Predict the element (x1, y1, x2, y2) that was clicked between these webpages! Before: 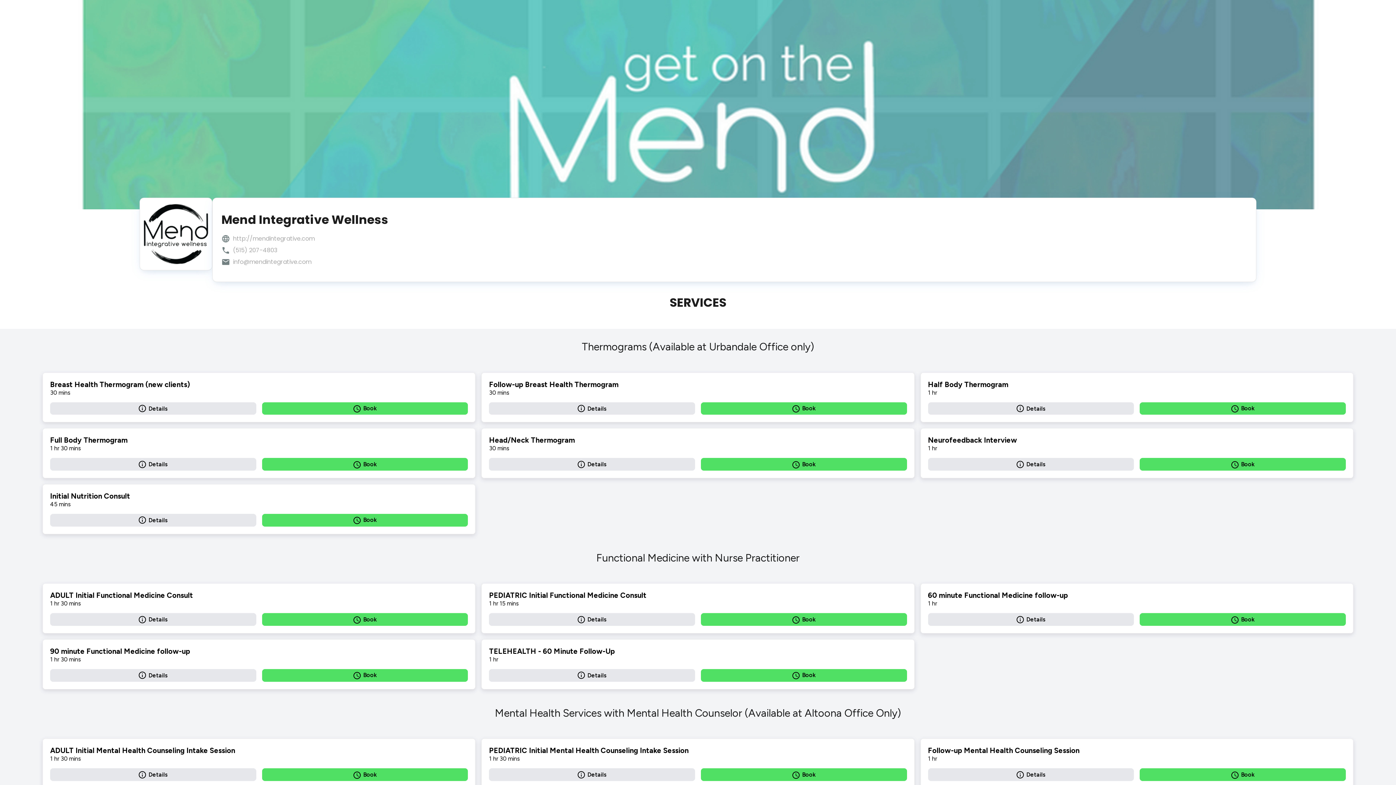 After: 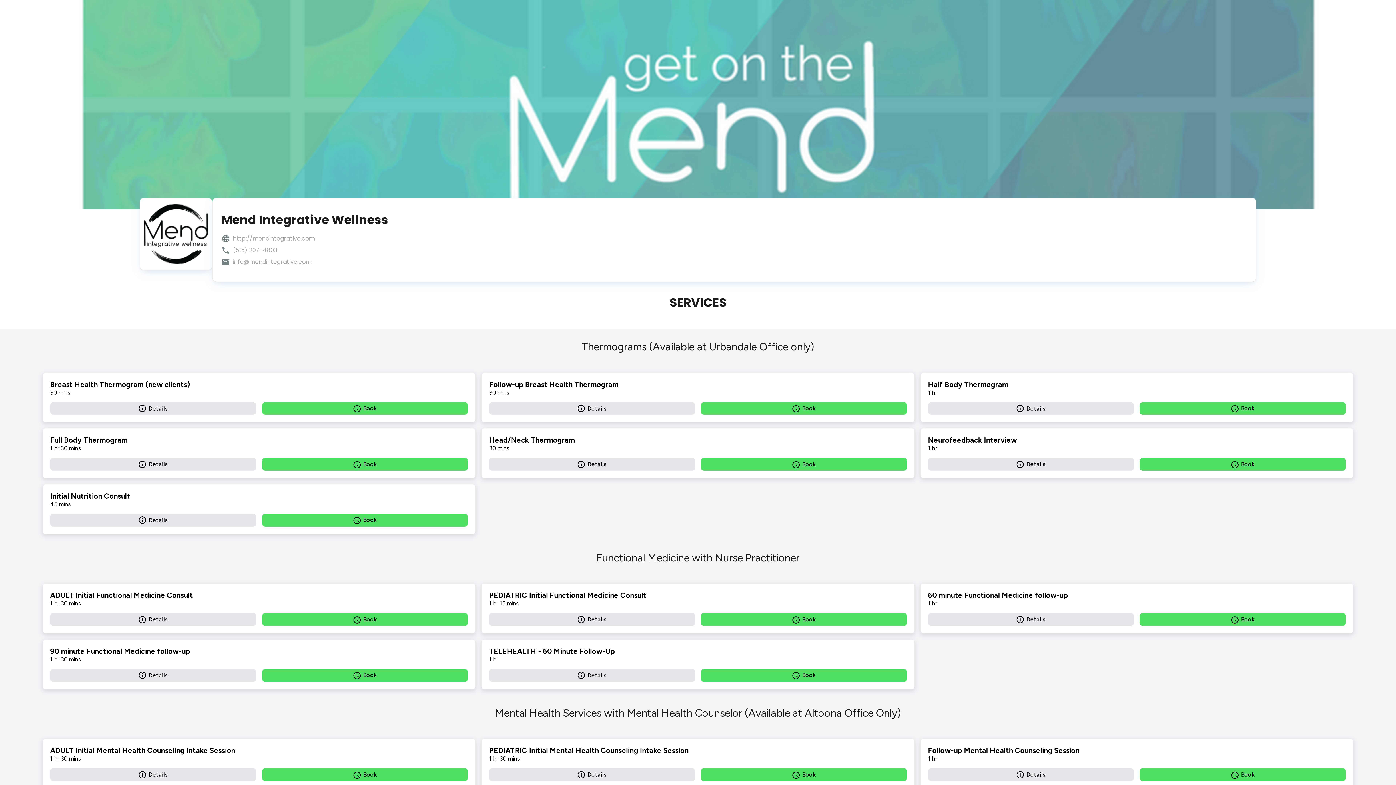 Action: label: phone
(515) 207-4803 bbox: (221, 246, 314, 254)